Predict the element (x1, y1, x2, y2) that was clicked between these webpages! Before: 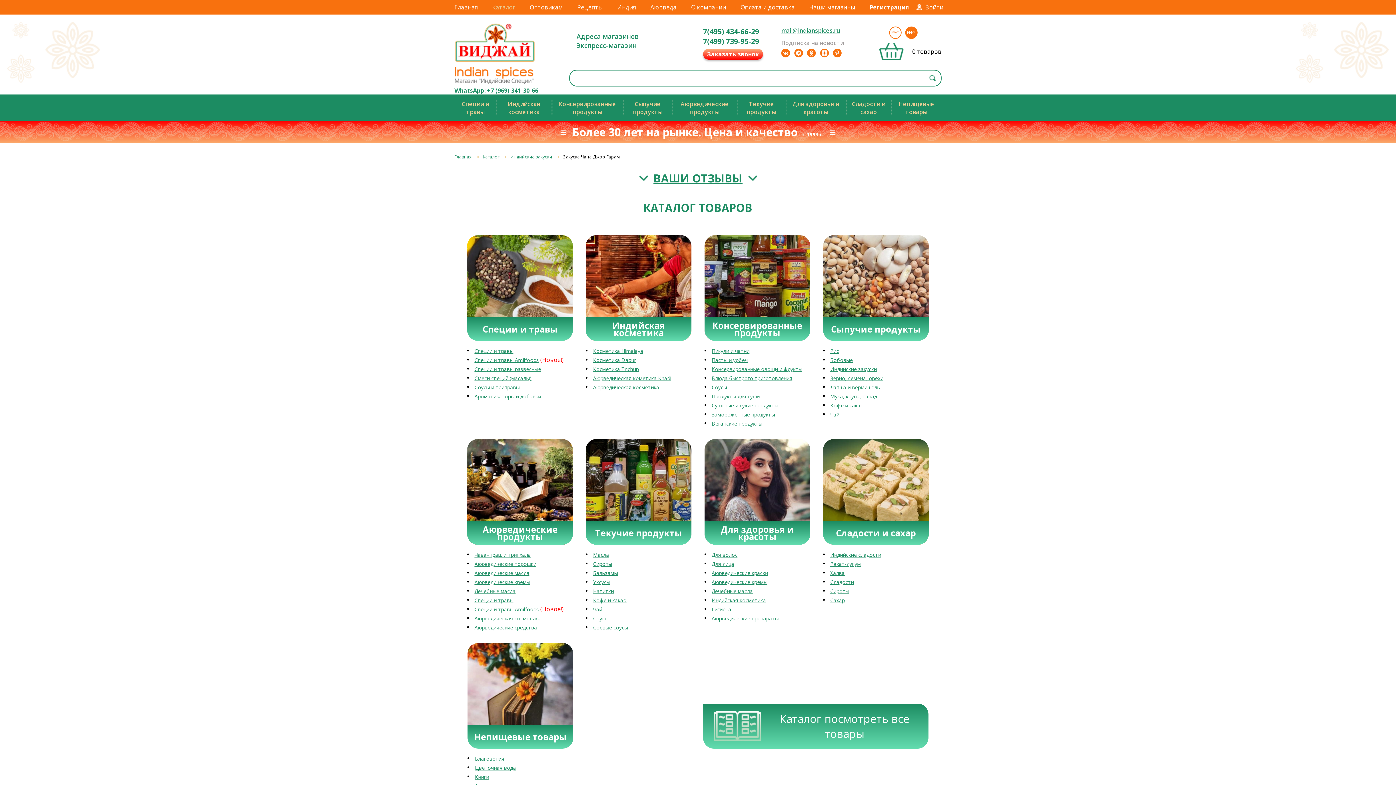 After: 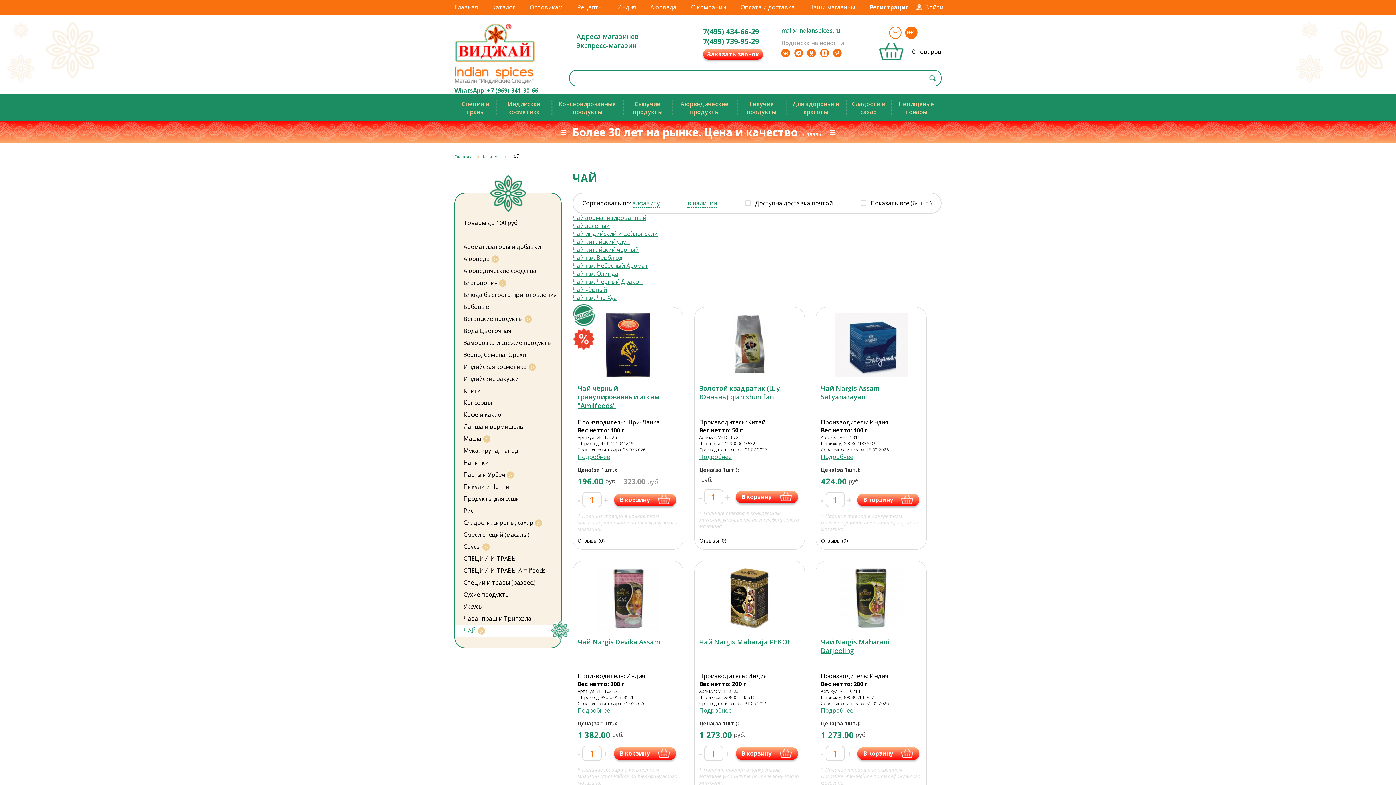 Action: label: Чай bbox: (593, 606, 602, 613)